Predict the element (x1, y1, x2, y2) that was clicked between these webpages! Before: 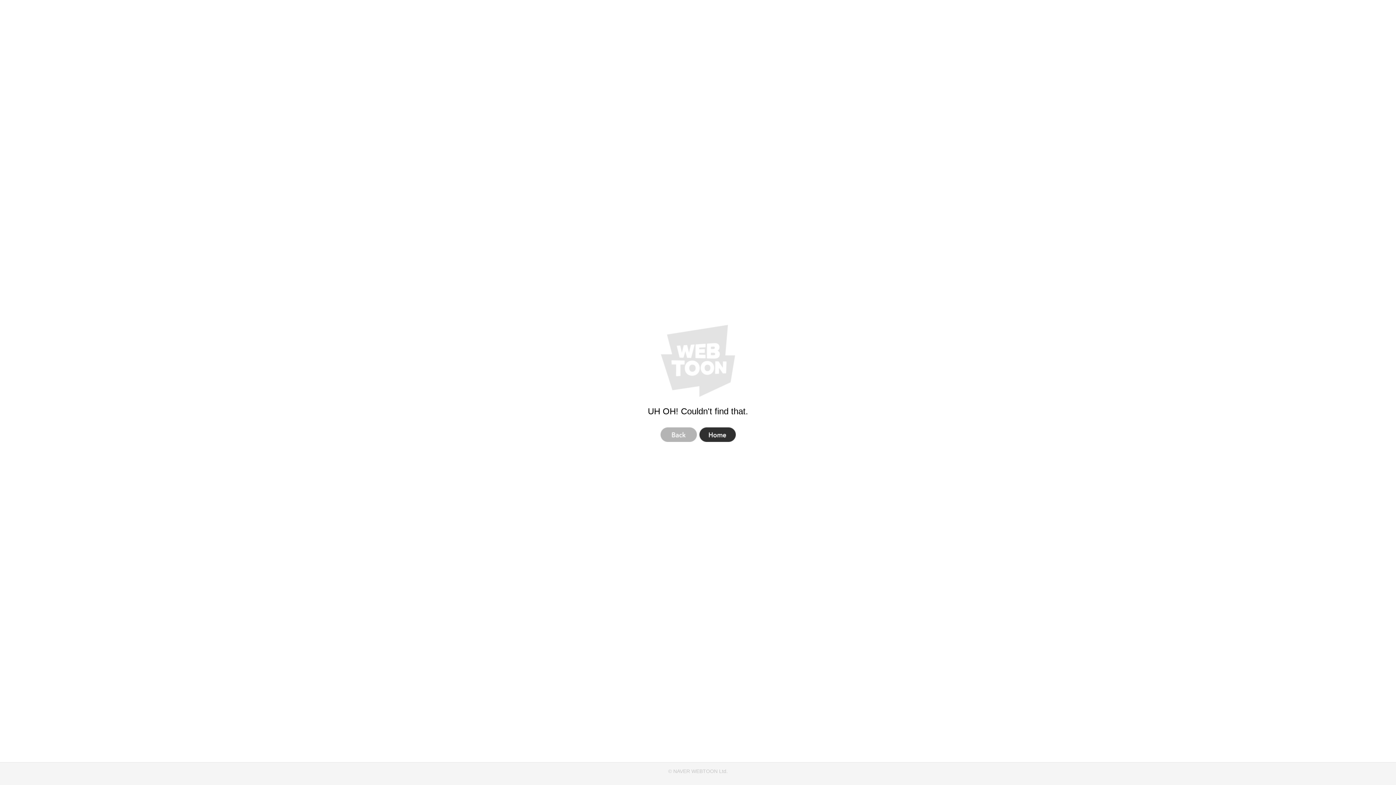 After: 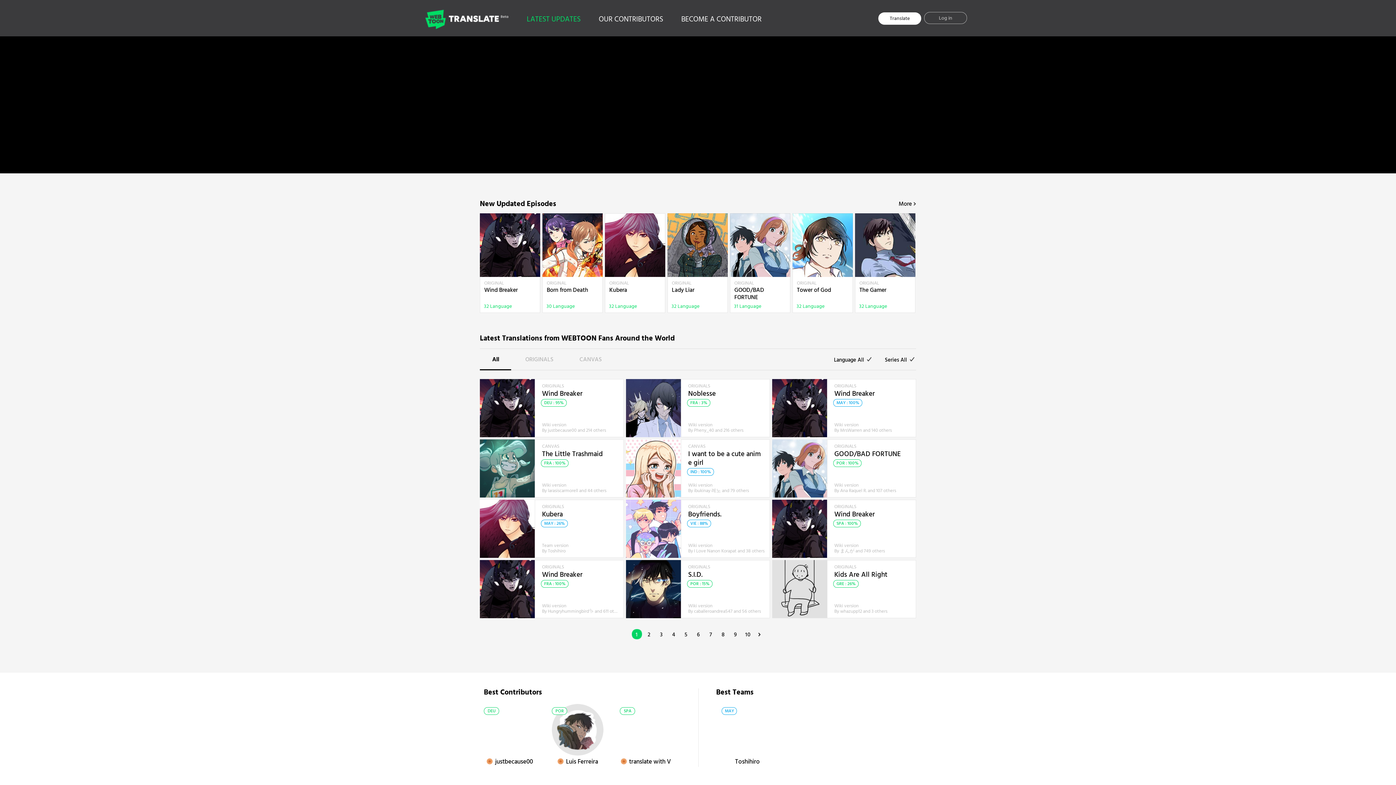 Action: bbox: (699, 427, 735, 442) label: Home